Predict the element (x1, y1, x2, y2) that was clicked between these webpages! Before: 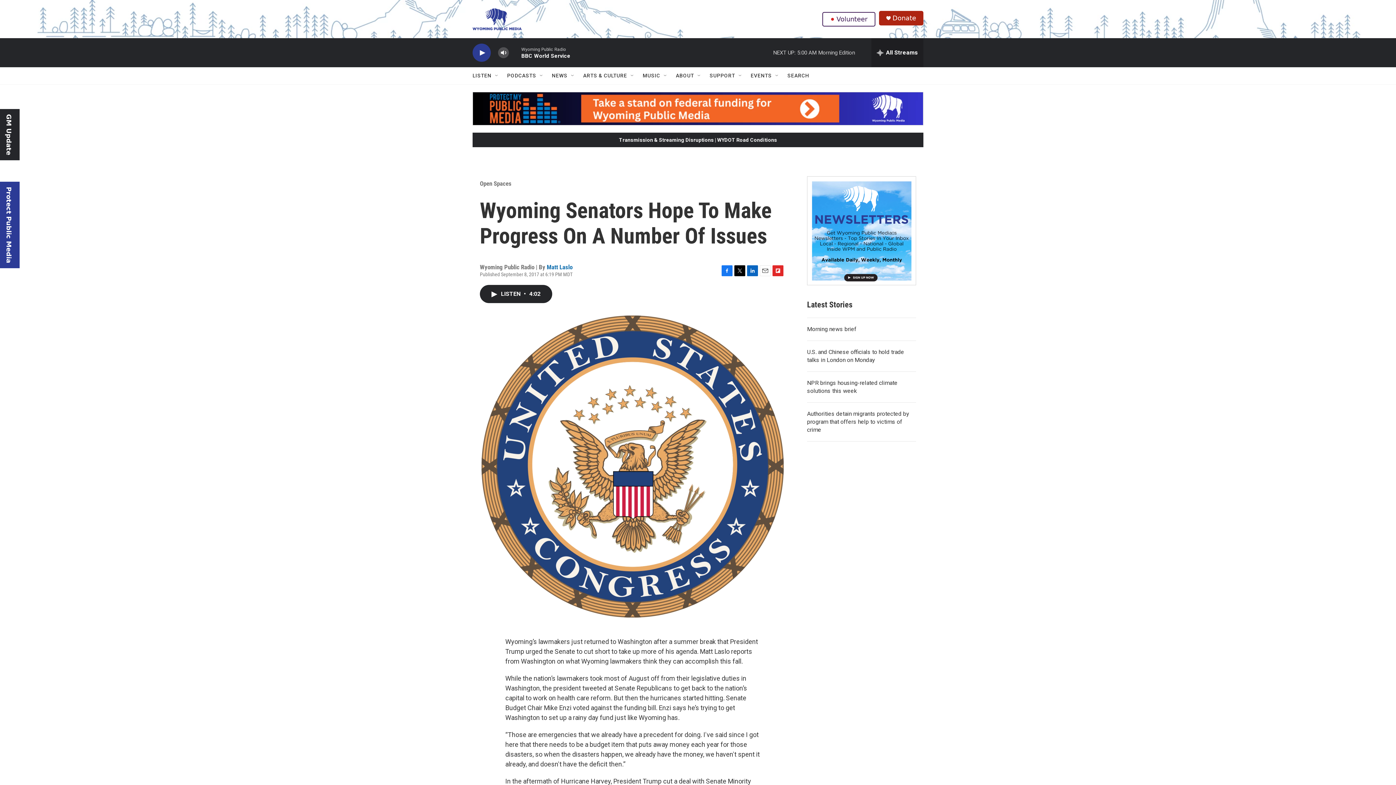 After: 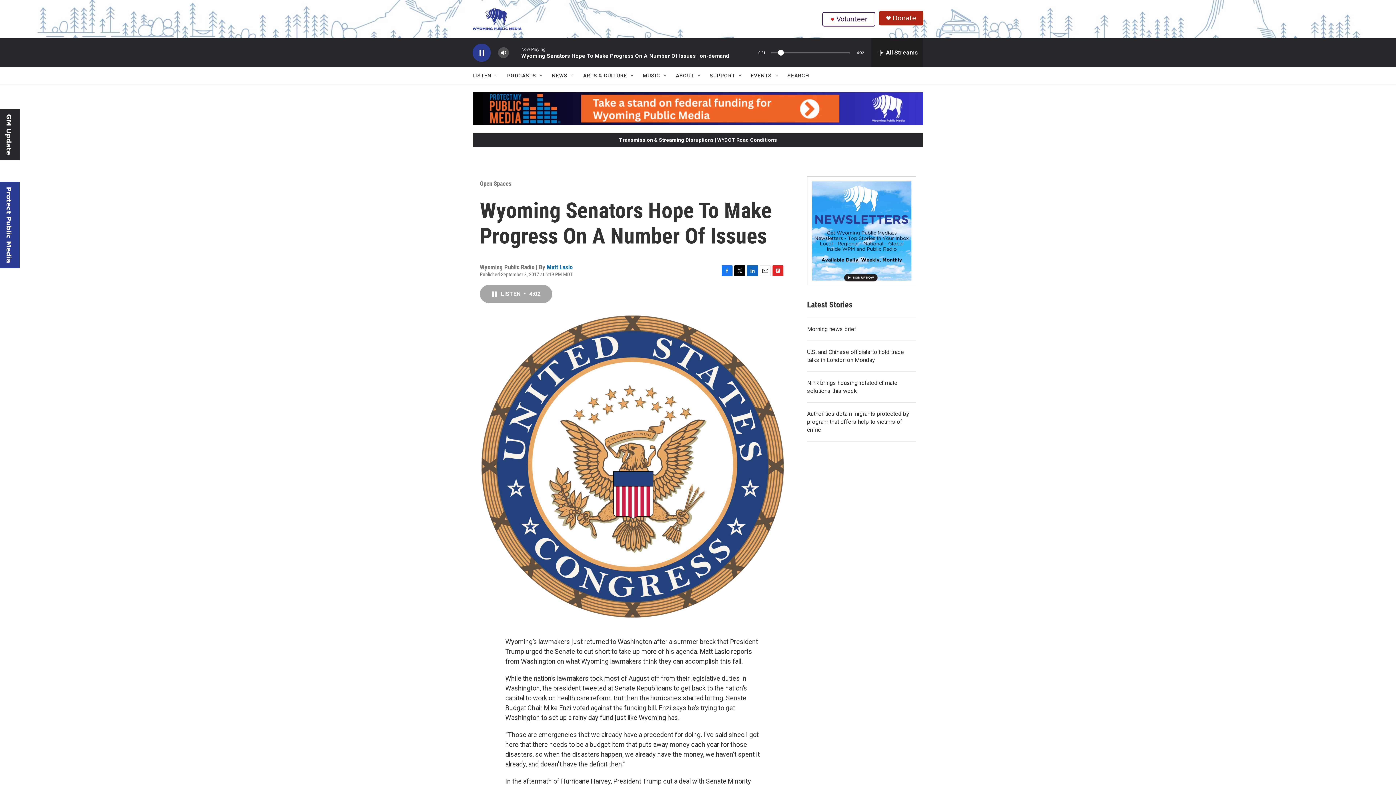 Action: label: LISTEN • 4:02 bbox: (480, 285, 552, 303)